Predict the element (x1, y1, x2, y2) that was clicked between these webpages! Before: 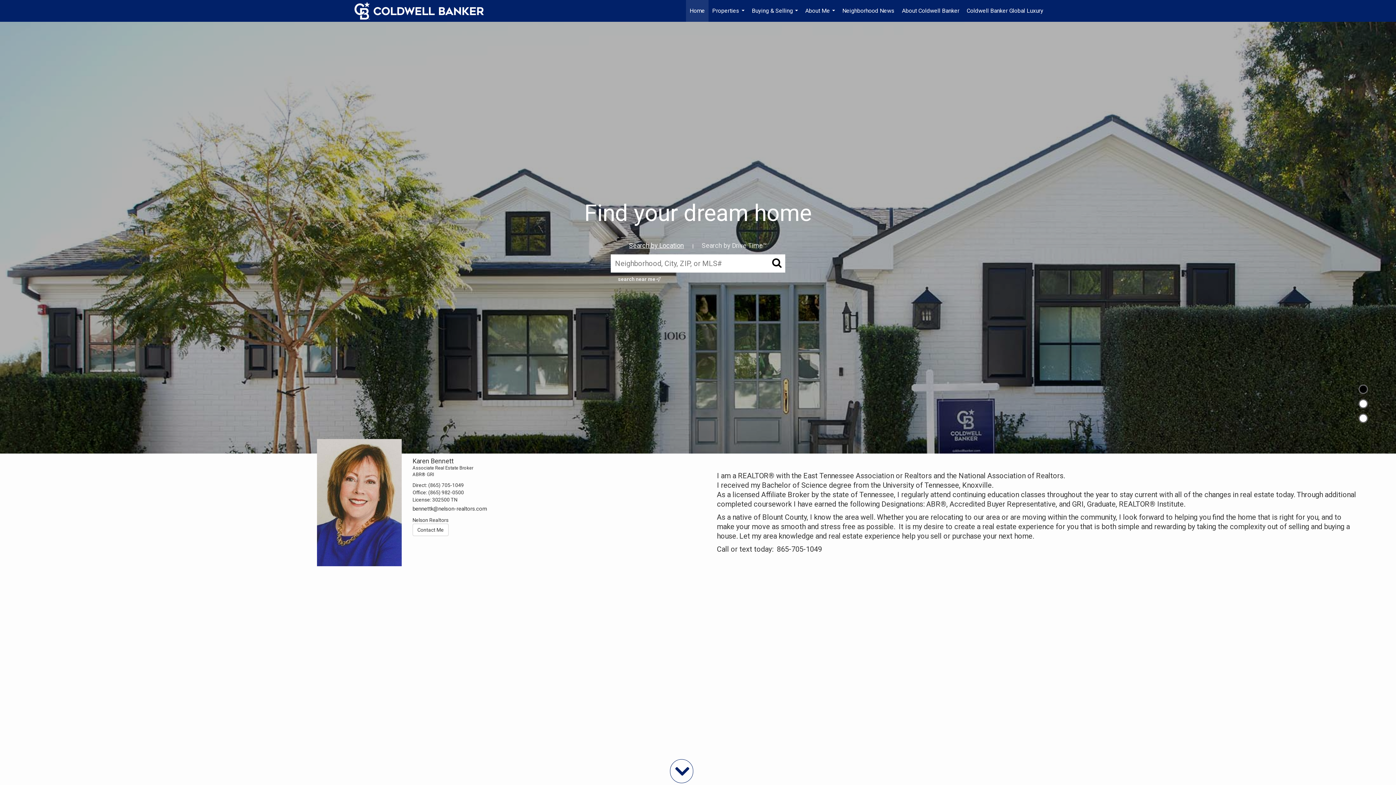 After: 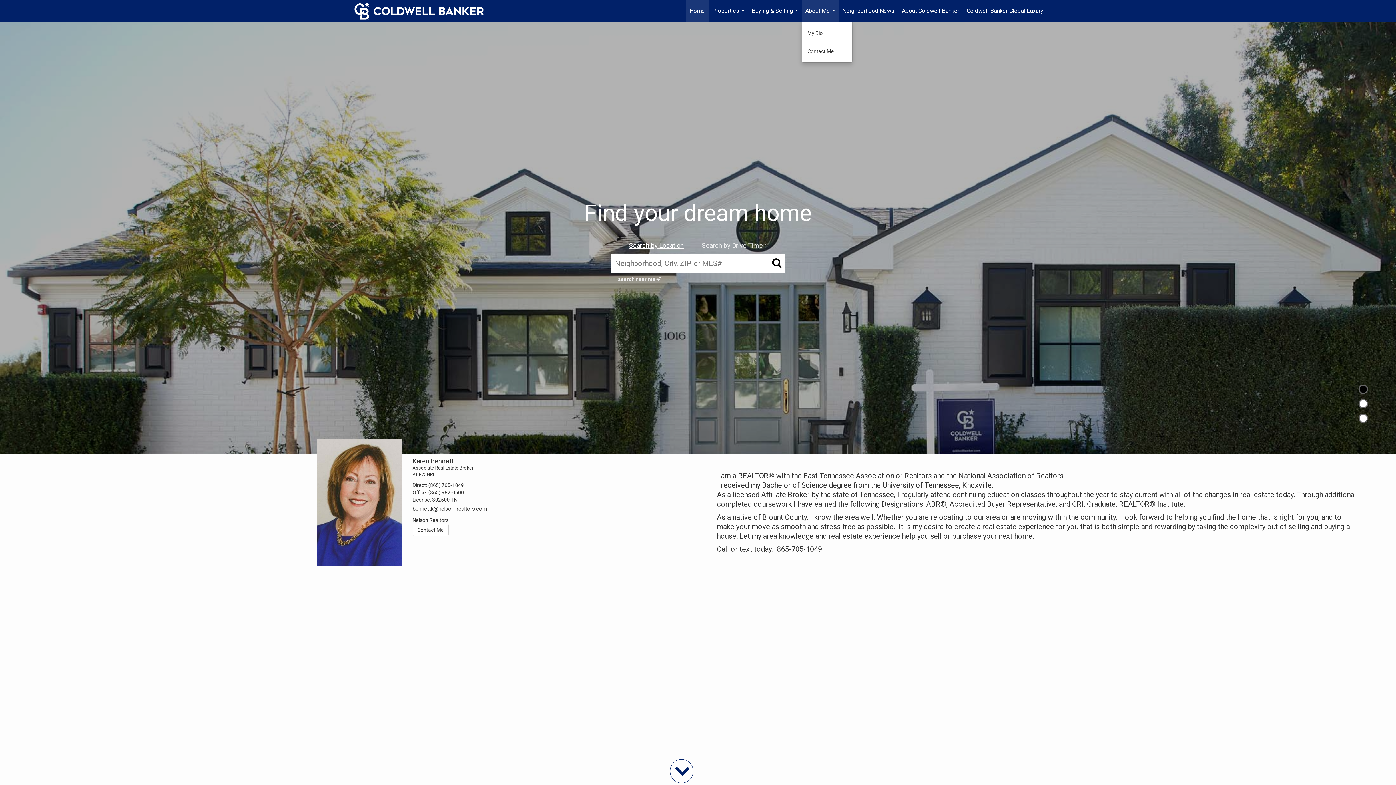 Action: label: About Me... bbox: (801, 0, 838, 21)